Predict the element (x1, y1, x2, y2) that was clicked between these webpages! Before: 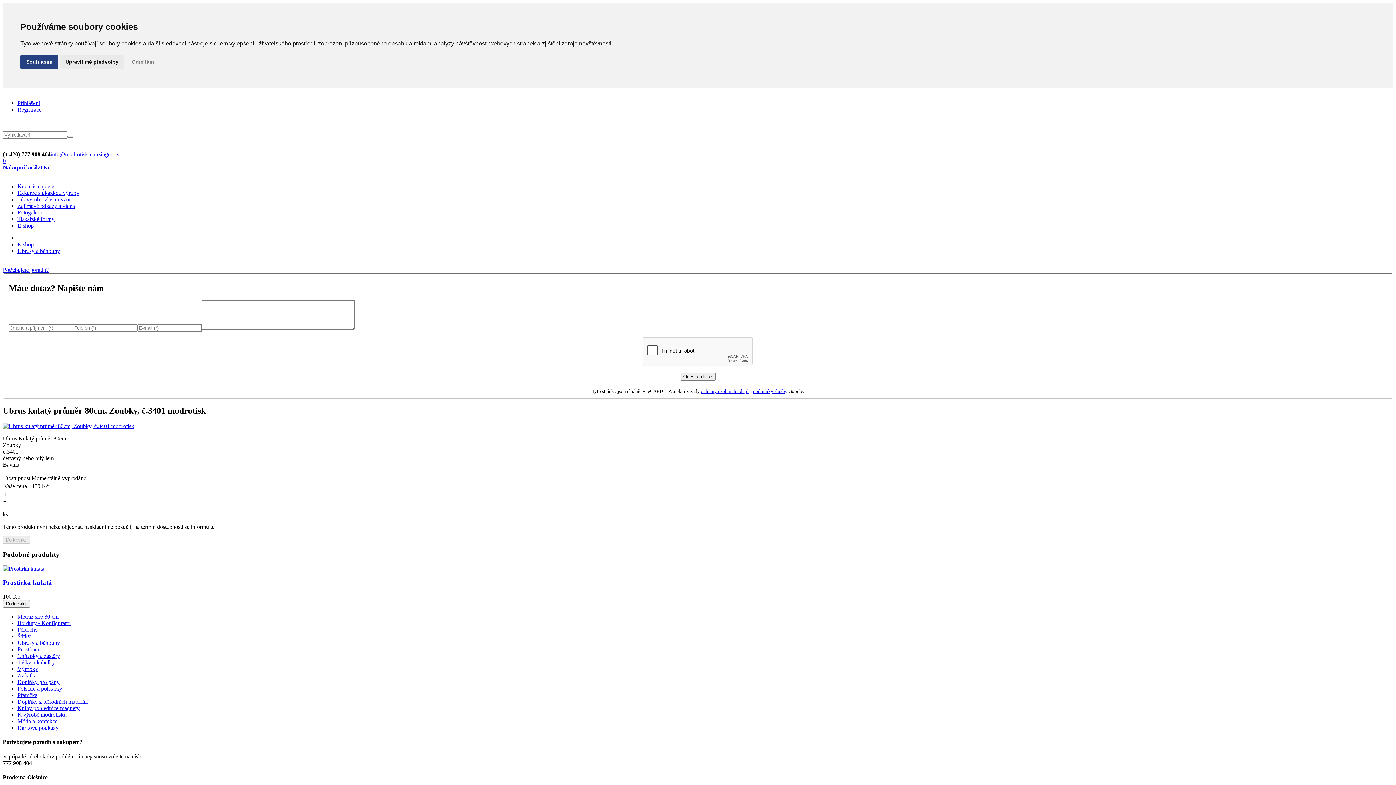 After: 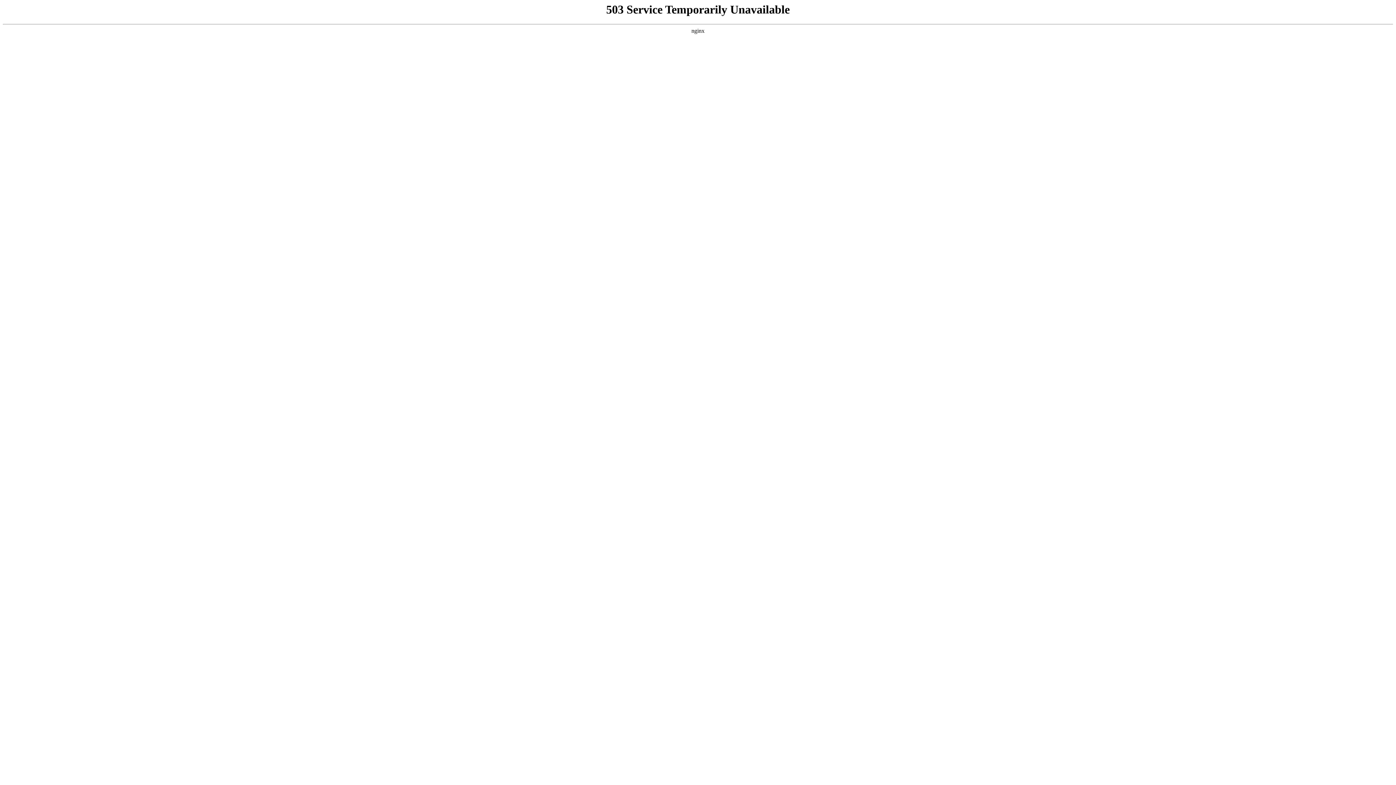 Action: bbox: (17, 633, 30, 639) label: Šátky